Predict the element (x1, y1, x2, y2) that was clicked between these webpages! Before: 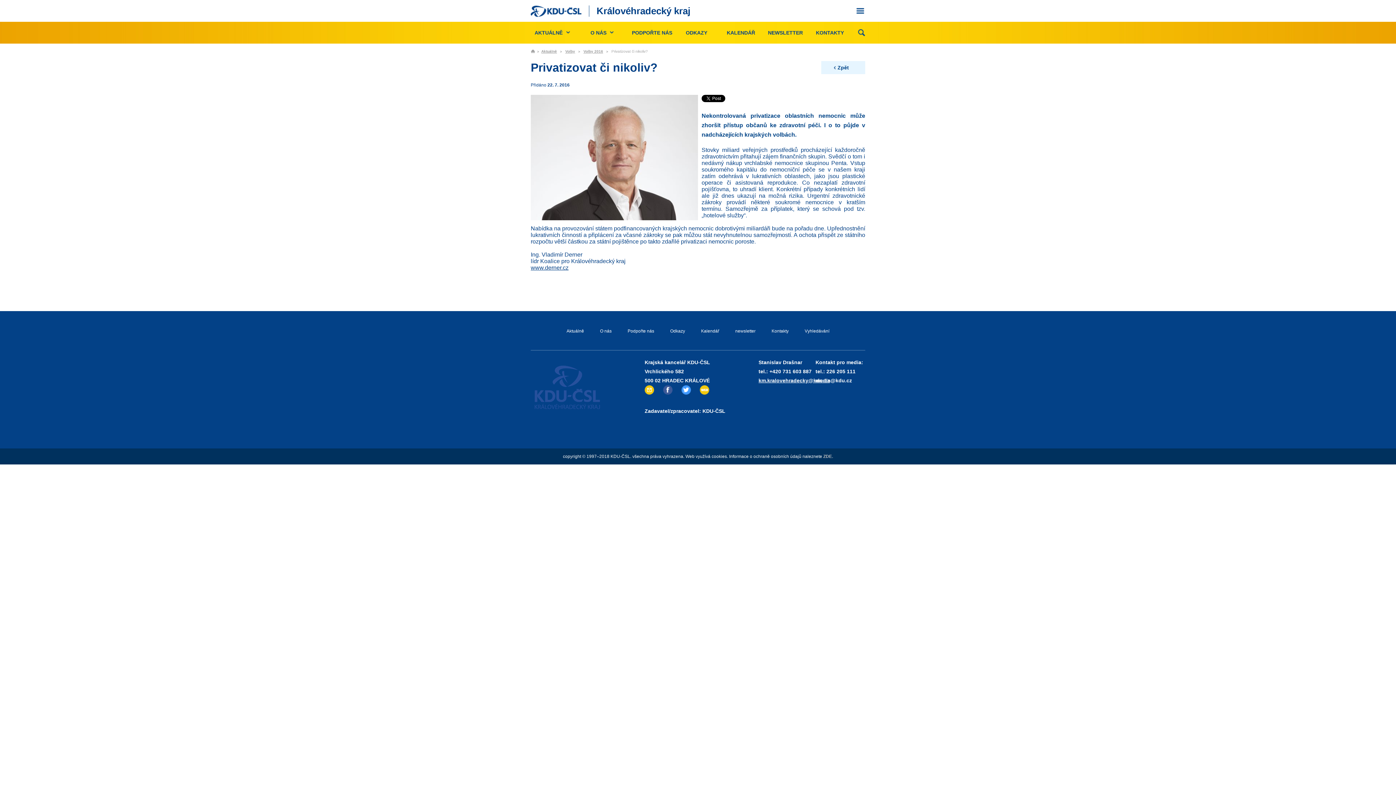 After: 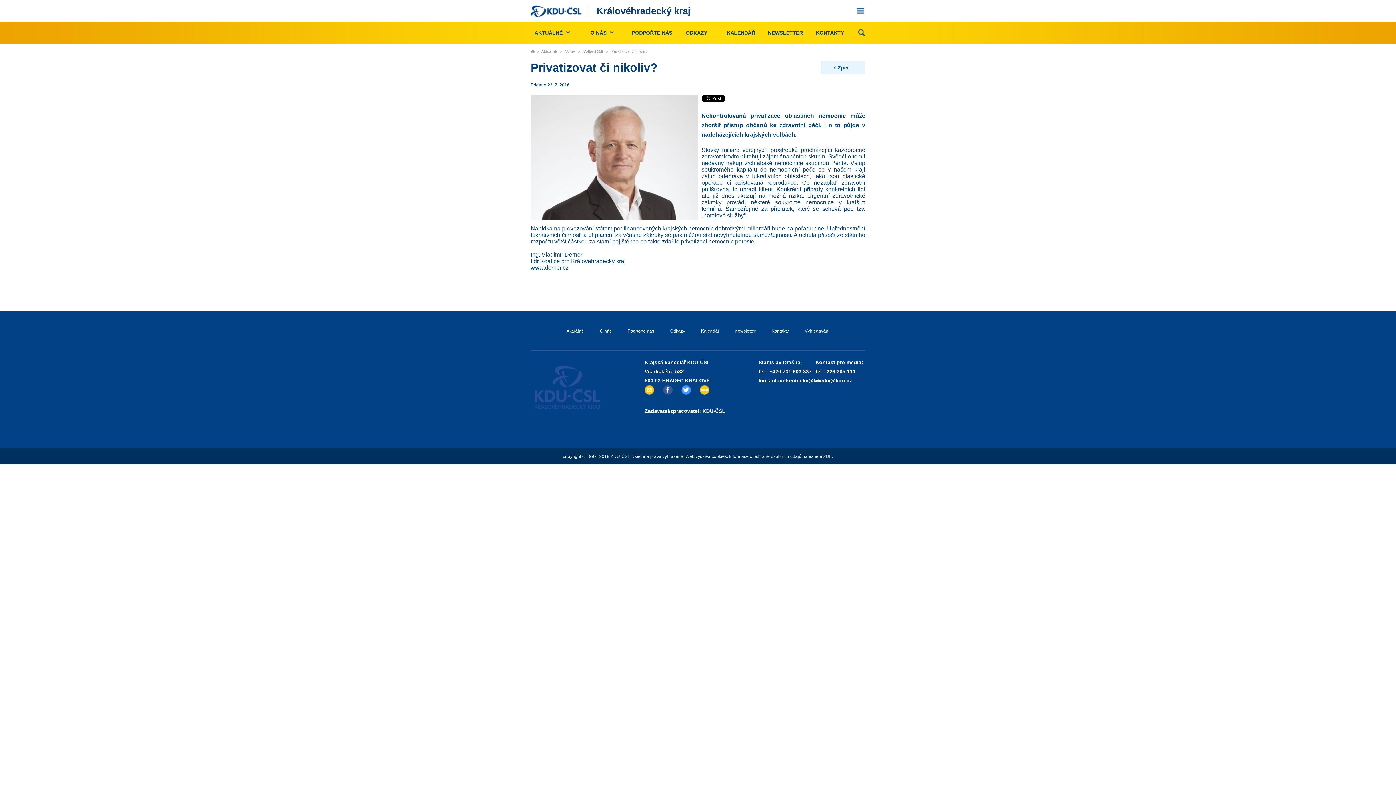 Action: bbox: (663, 390, 672, 395)